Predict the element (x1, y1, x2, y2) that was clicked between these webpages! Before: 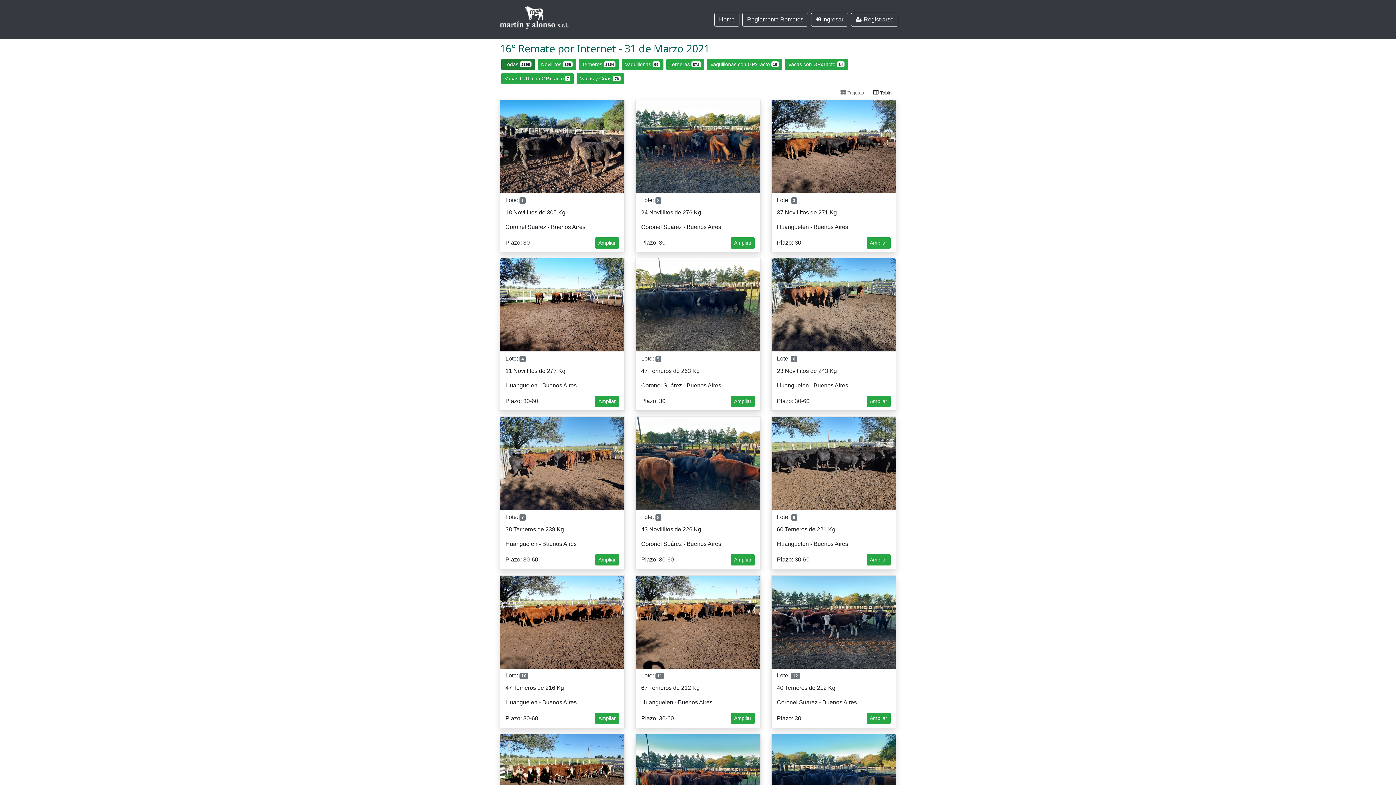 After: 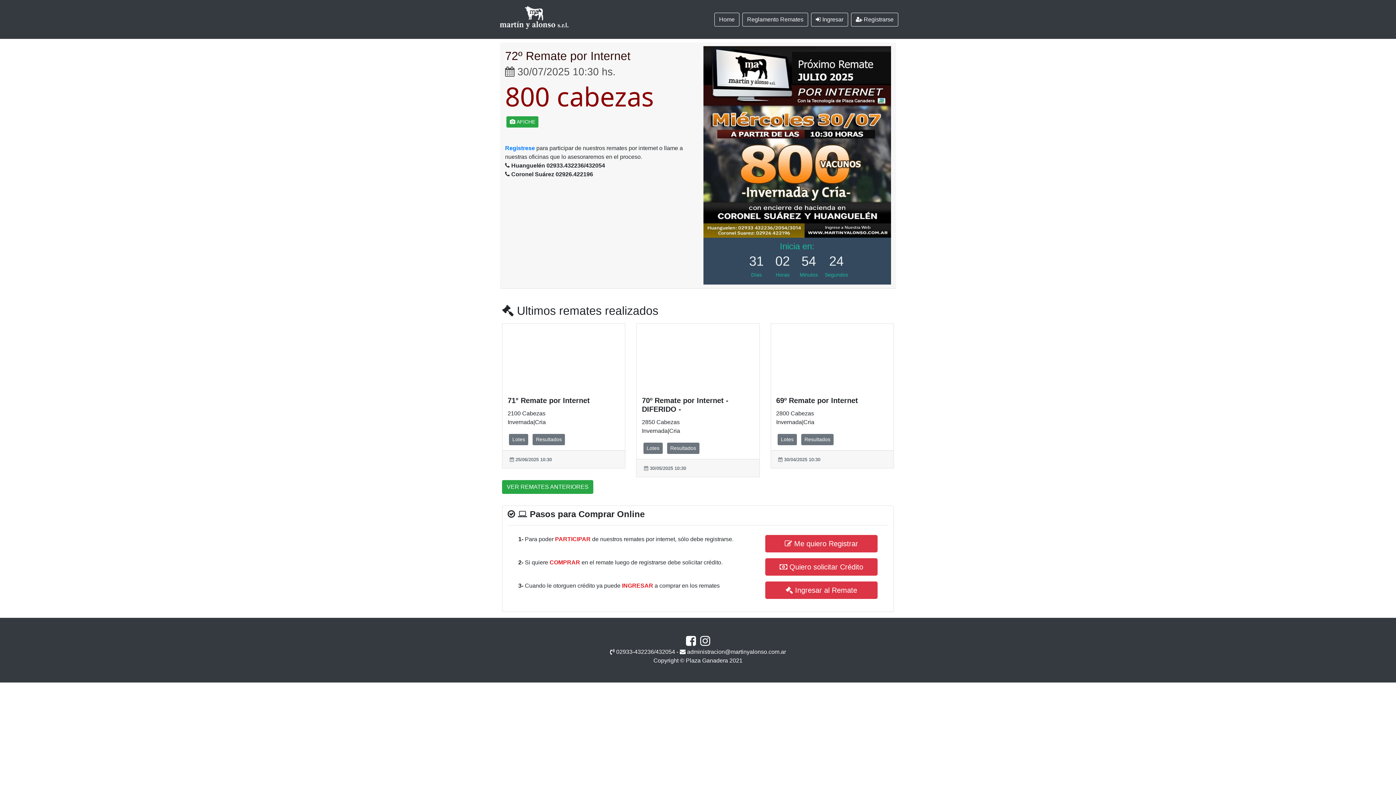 Action: label: Home bbox: (714, 12, 739, 26)